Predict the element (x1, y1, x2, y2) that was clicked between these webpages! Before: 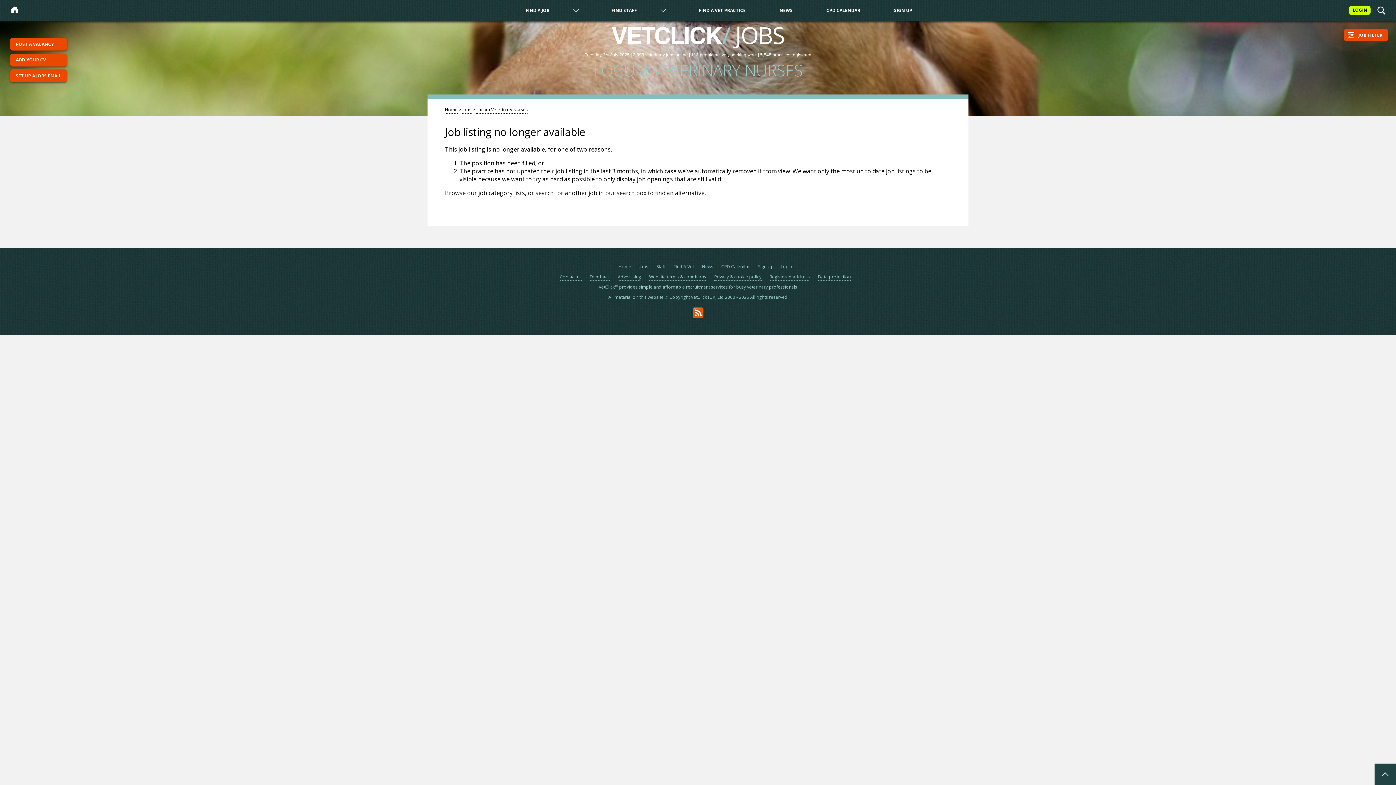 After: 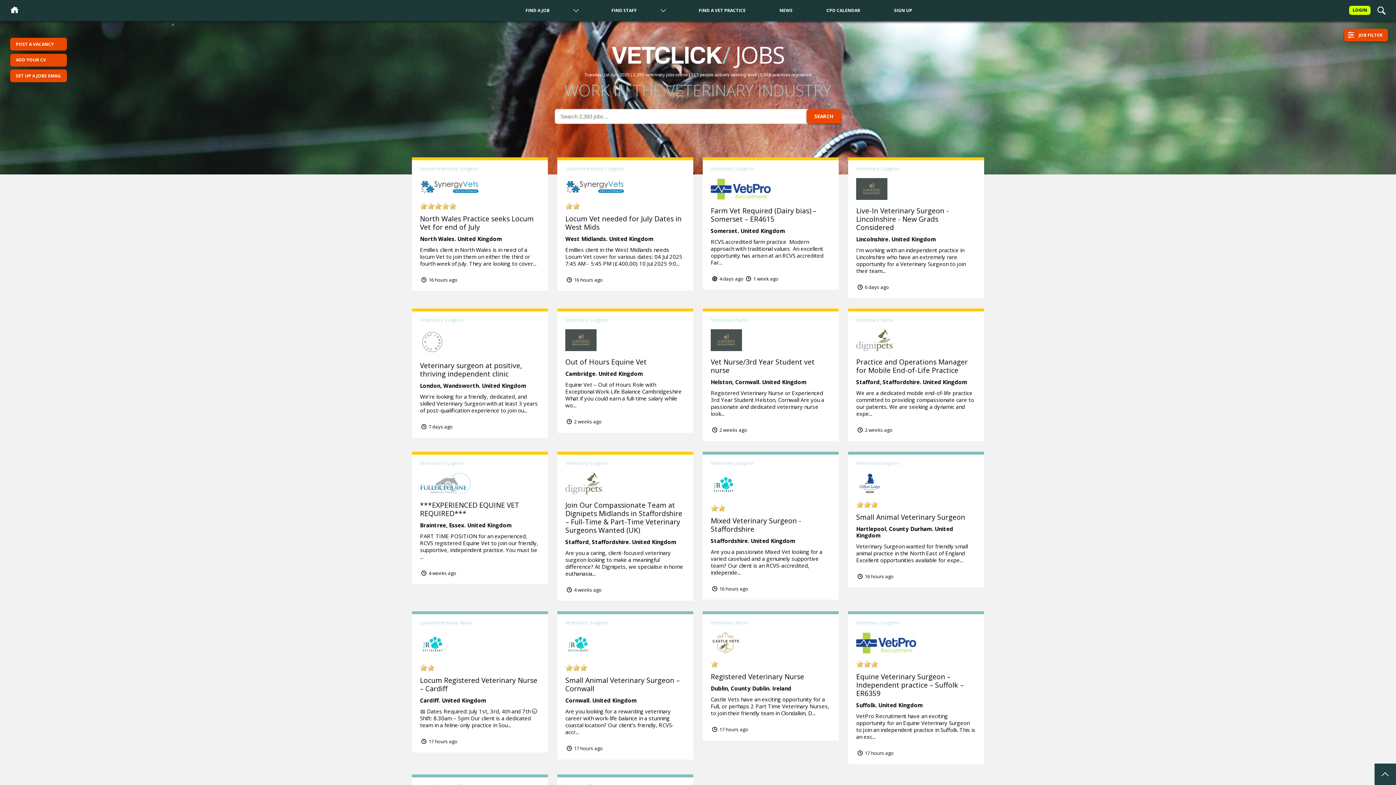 Action: bbox: (639, 263, 648, 270) label: Jobs